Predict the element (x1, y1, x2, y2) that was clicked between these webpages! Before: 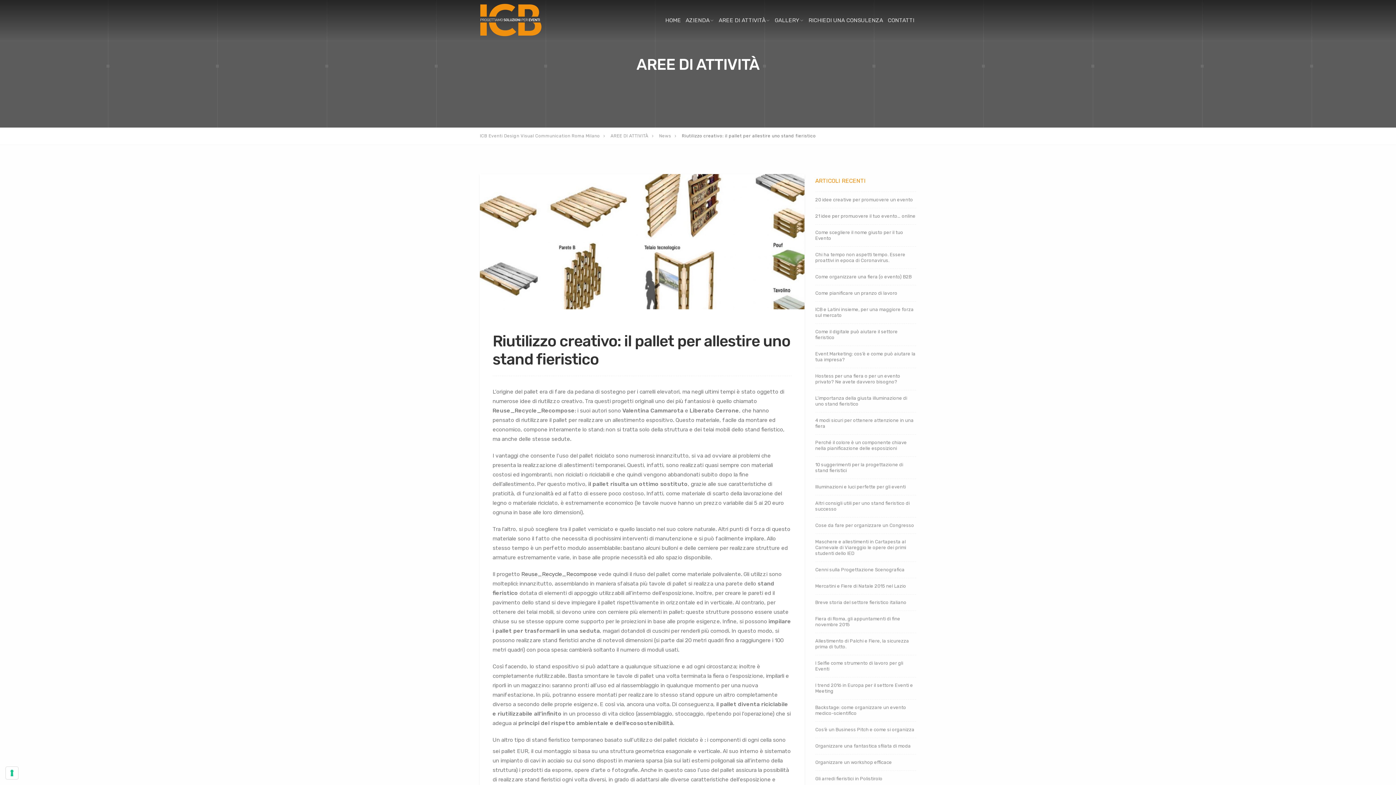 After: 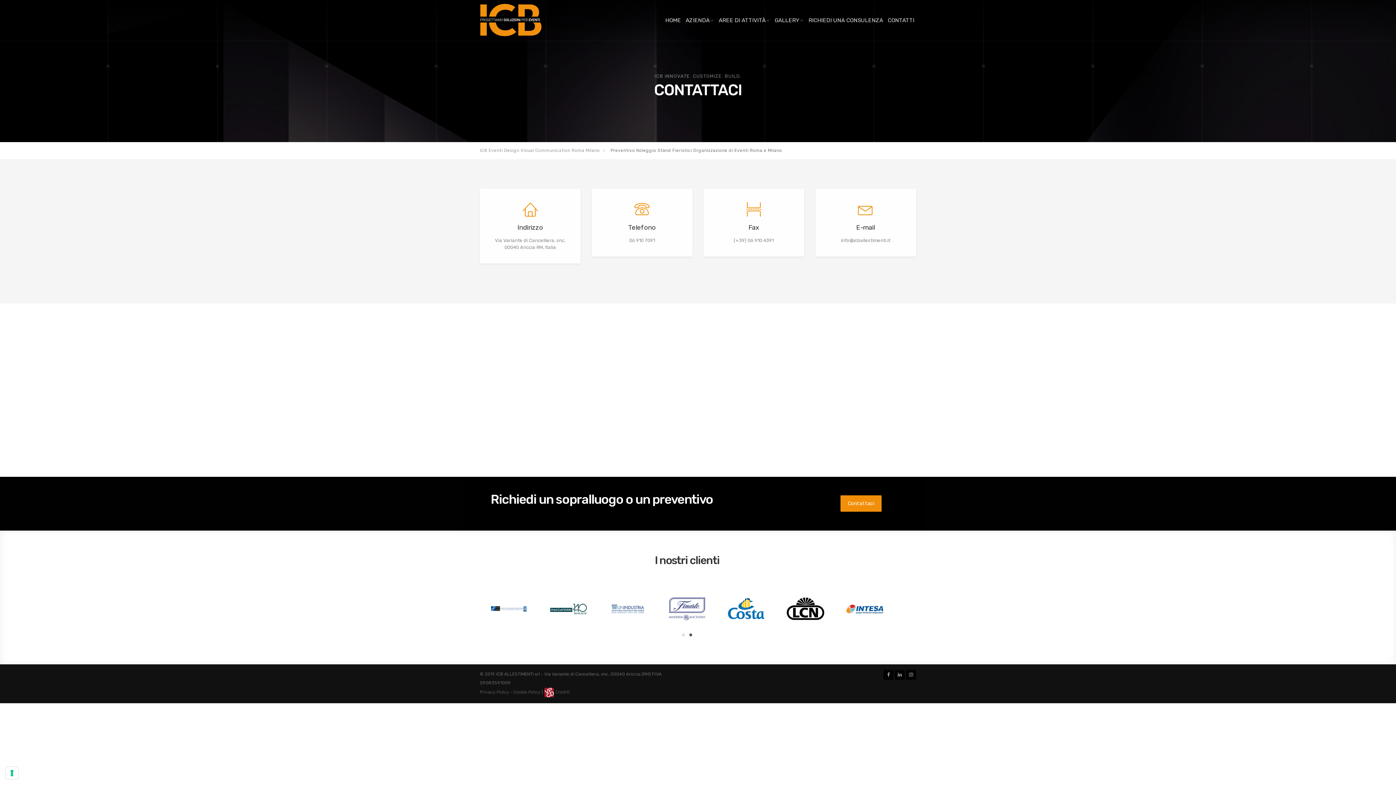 Action: label: CONTATTI bbox: (886, 0, 916, 40)